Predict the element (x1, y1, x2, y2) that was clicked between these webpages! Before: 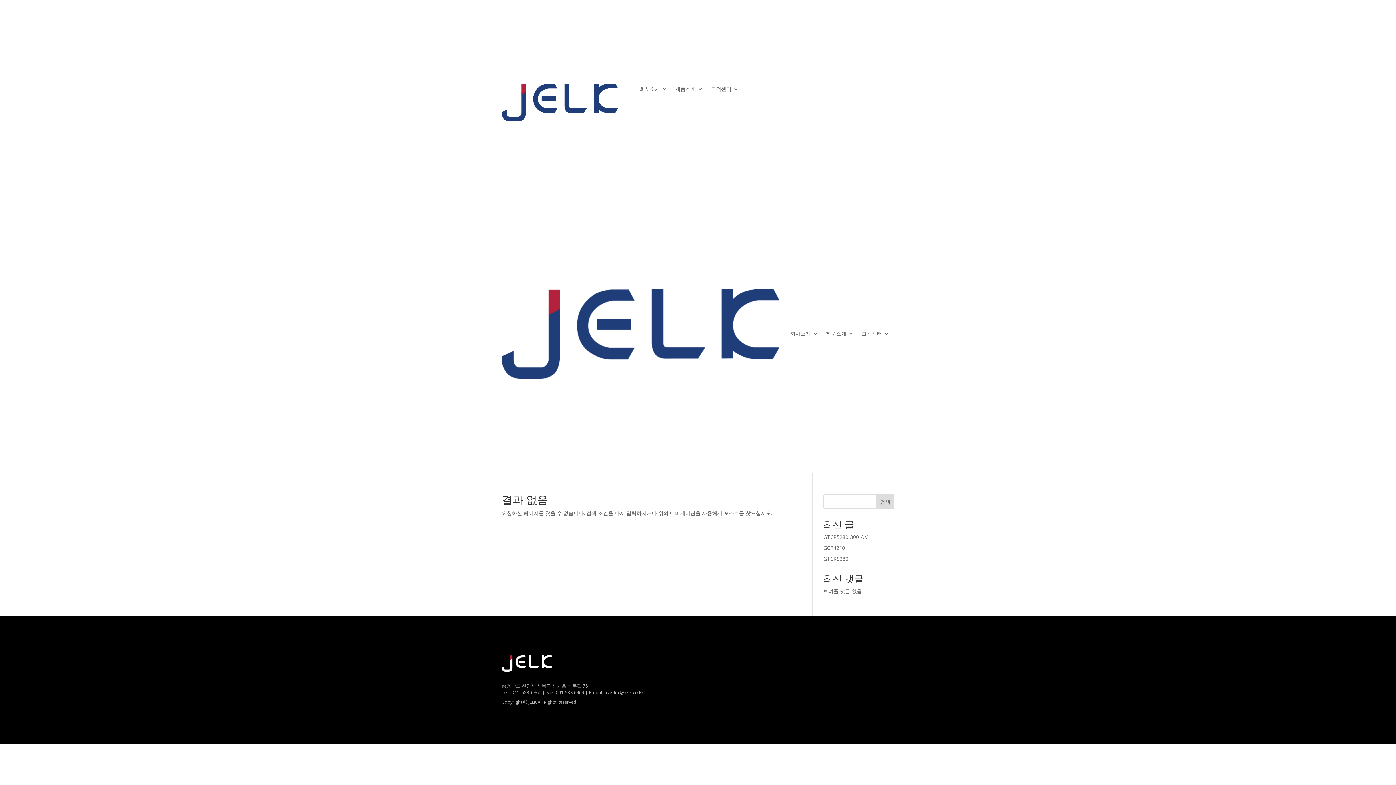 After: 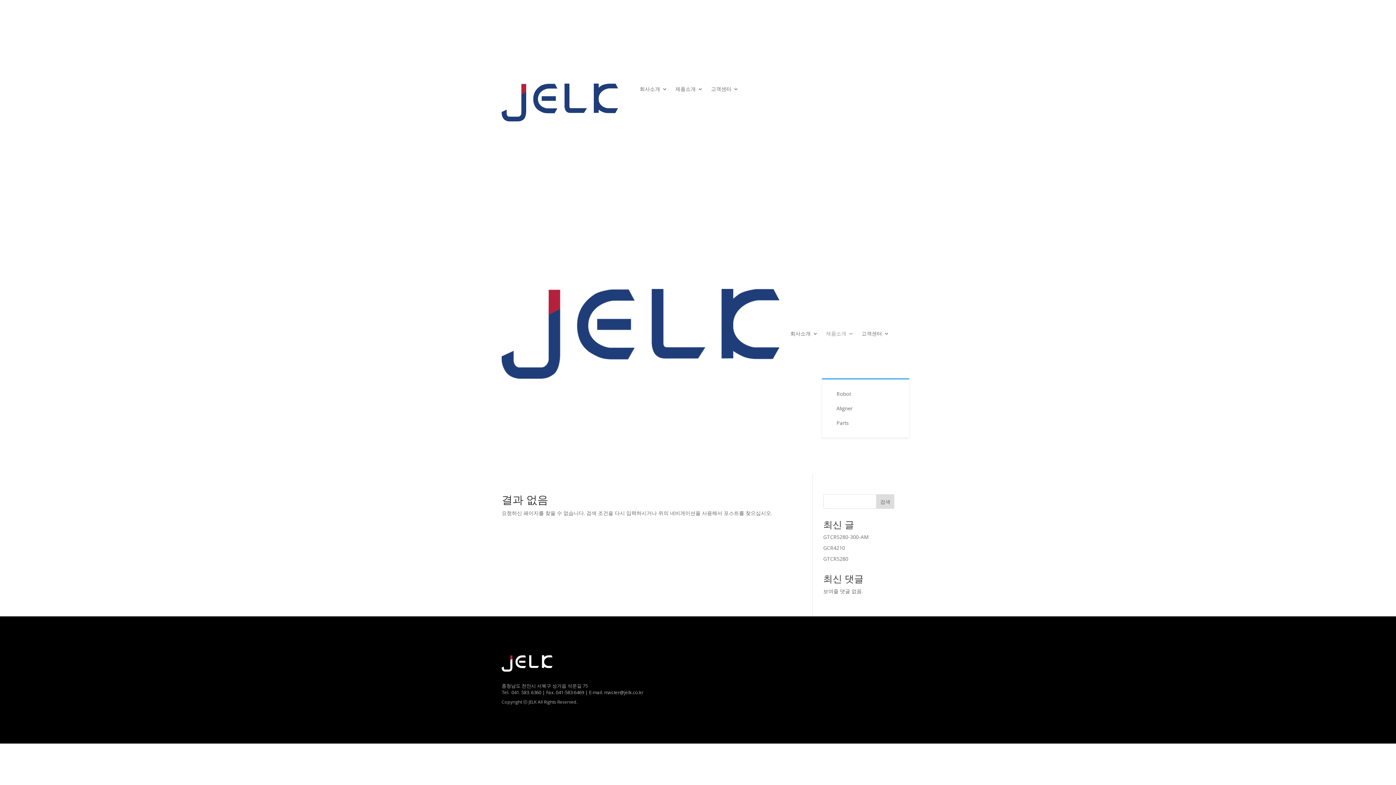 Action: label: 제품소개 bbox: (826, 289, 853, 378)